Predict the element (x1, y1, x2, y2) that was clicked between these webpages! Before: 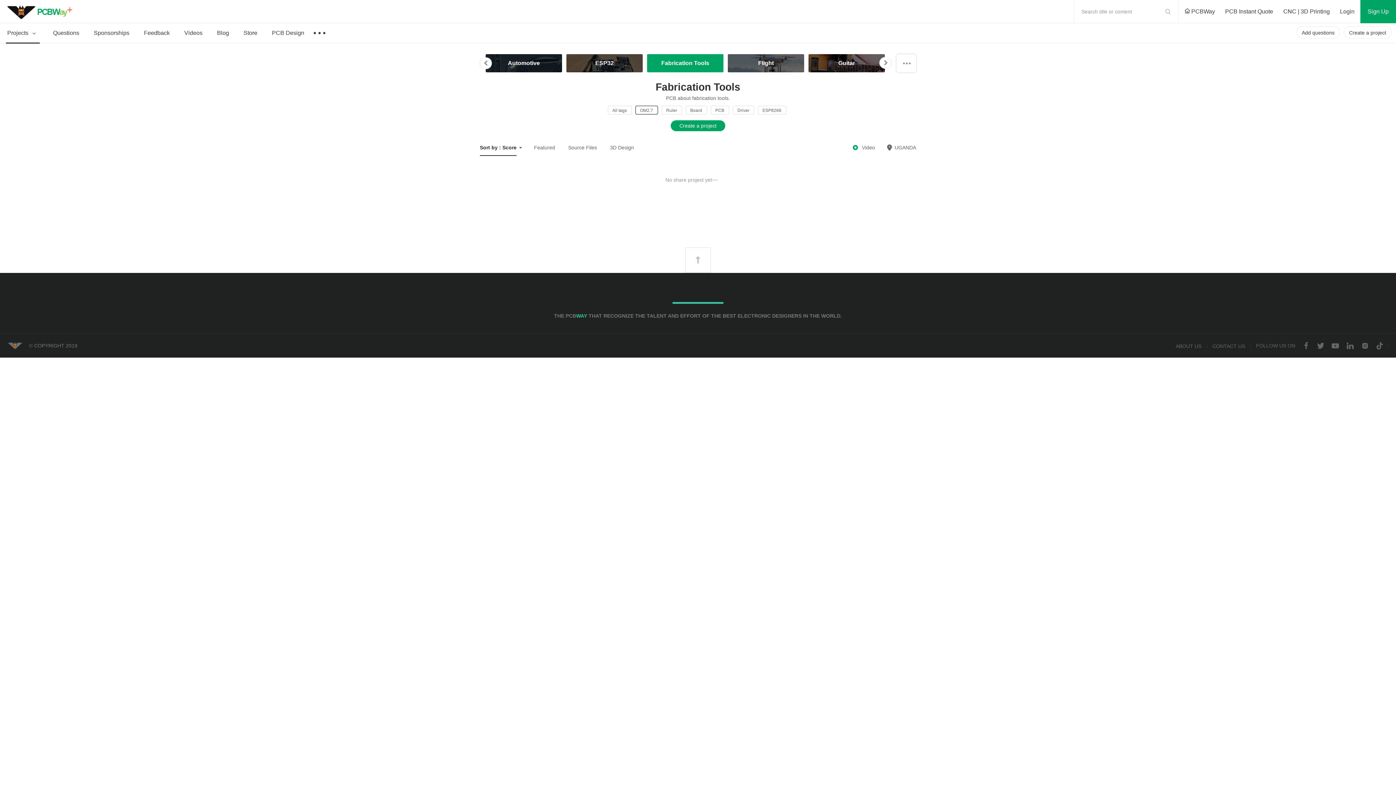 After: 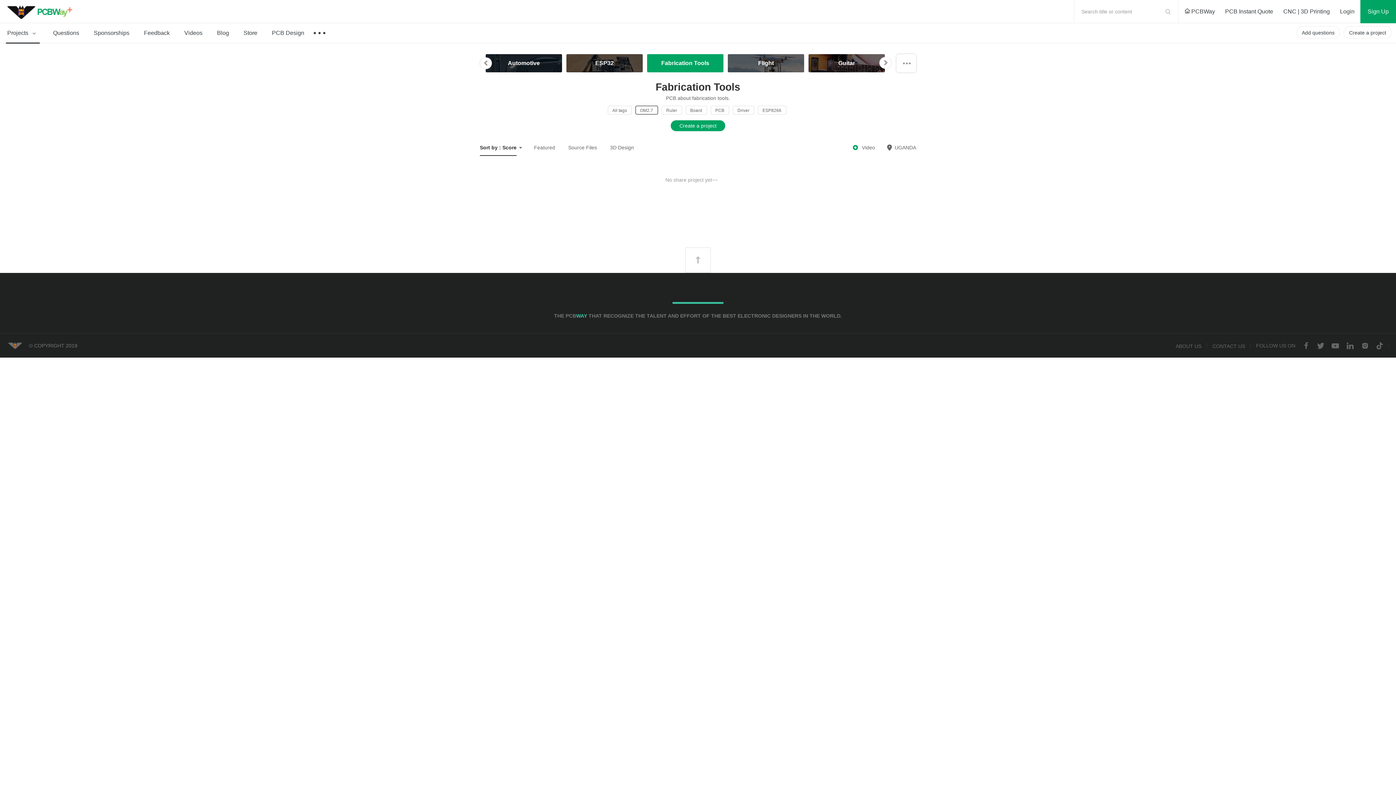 Action: label: Create a project bbox: (670, 120, 725, 131)